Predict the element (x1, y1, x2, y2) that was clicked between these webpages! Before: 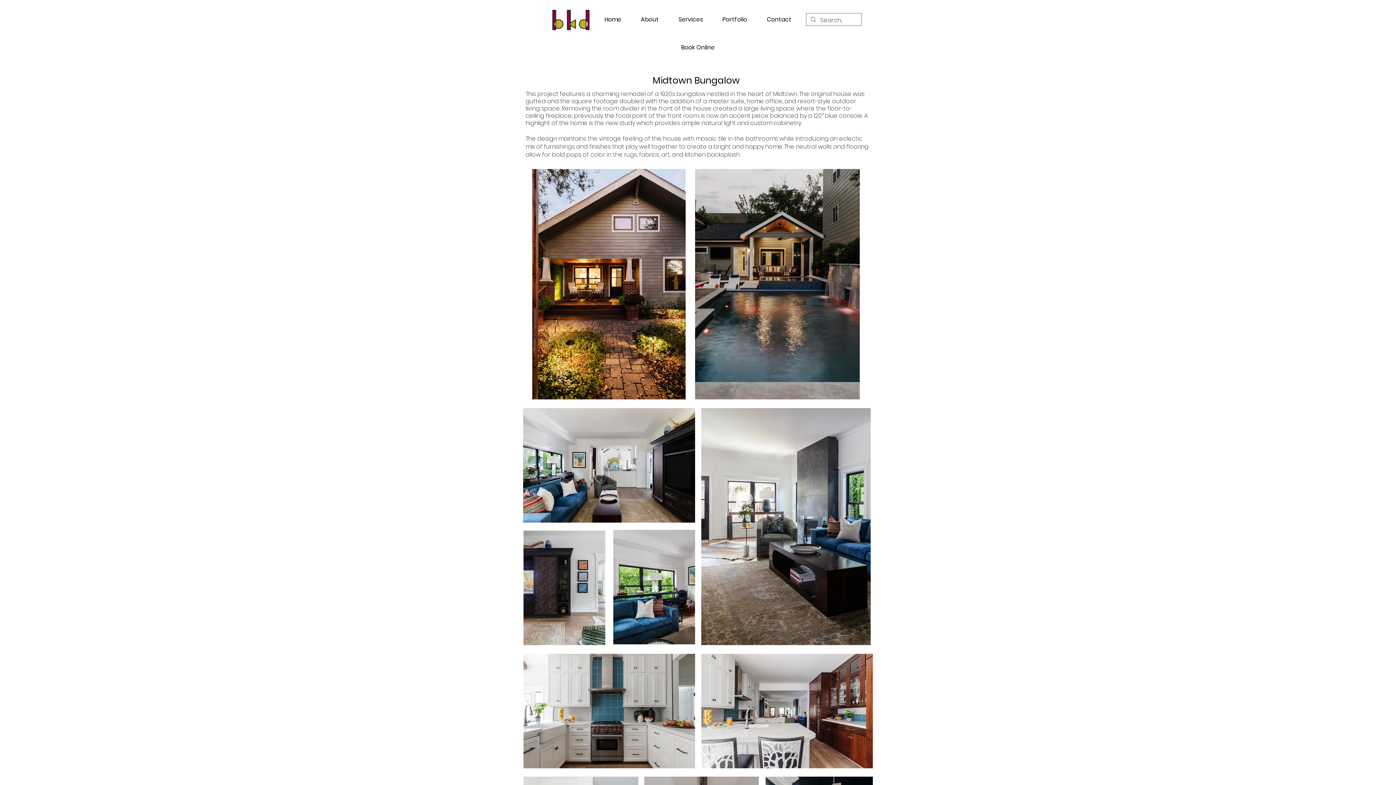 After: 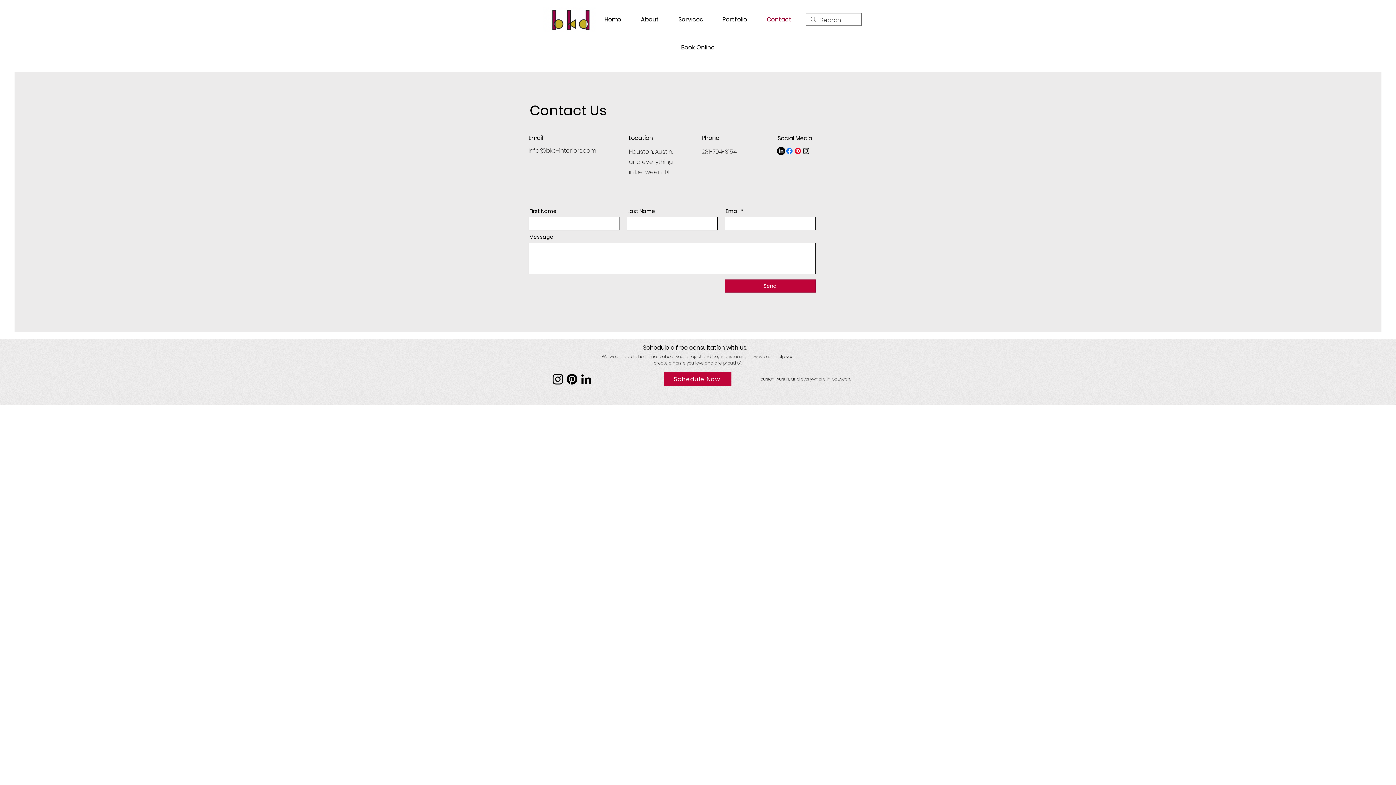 Action: label: Contact bbox: (758, 6, 800, 32)